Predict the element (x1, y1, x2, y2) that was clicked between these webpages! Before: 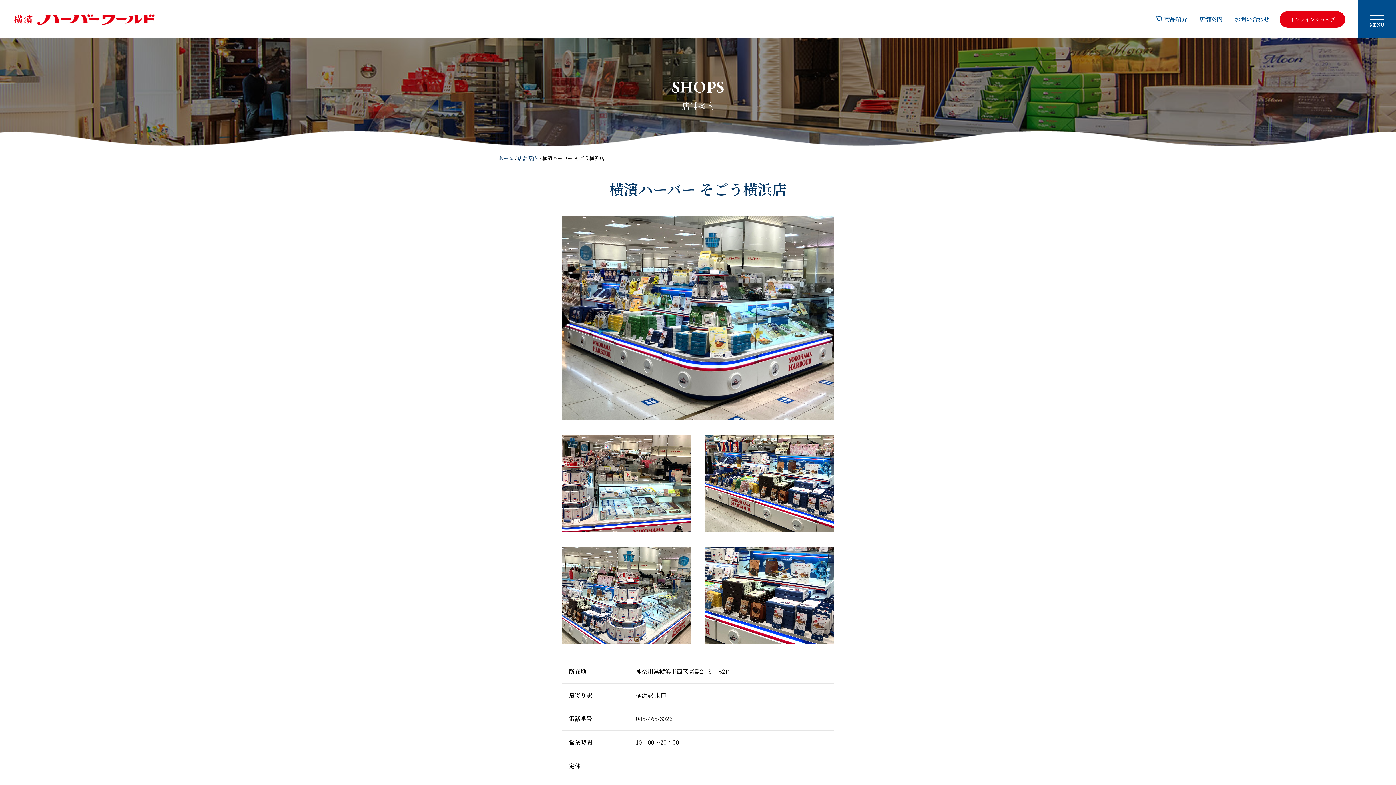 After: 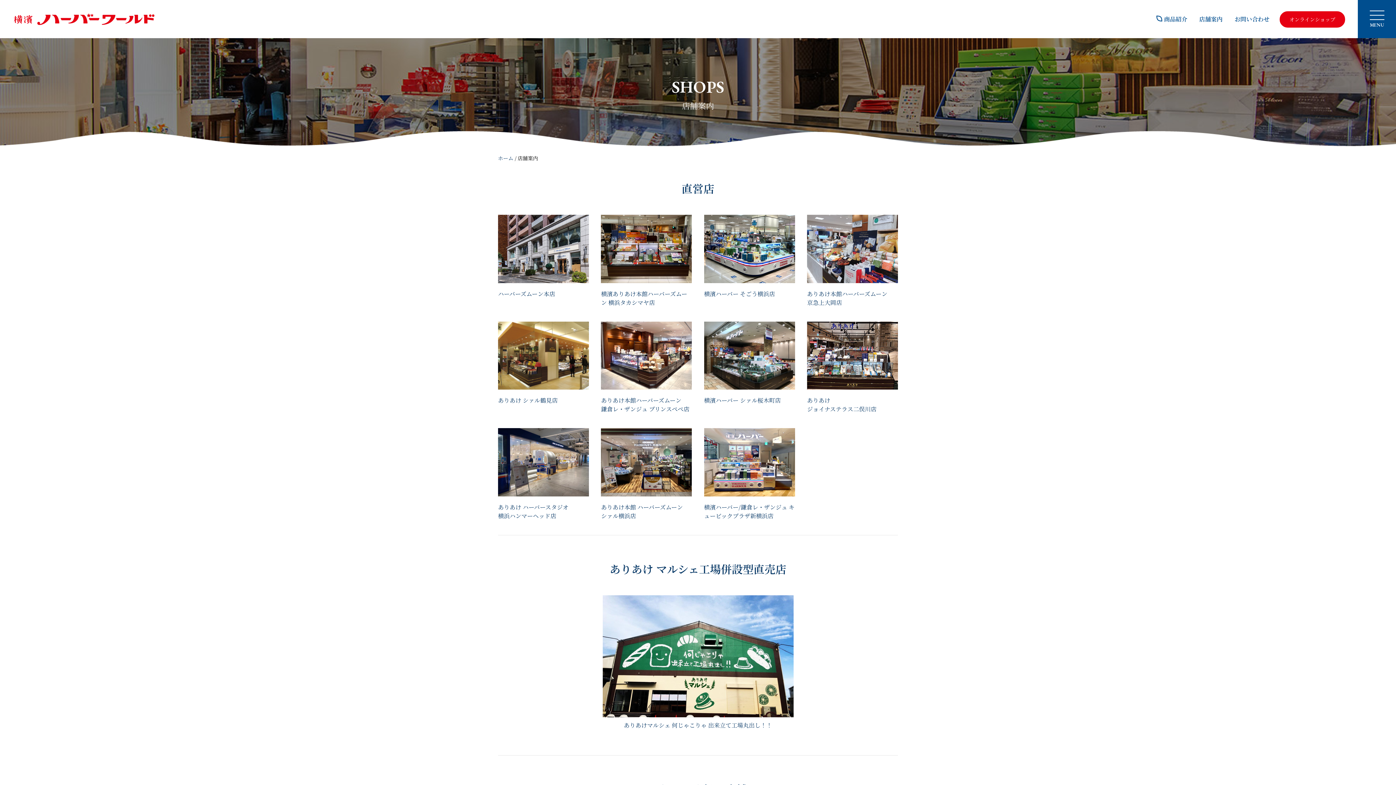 Action: label: 店舗案内 bbox: (517, 154, 538, 161)